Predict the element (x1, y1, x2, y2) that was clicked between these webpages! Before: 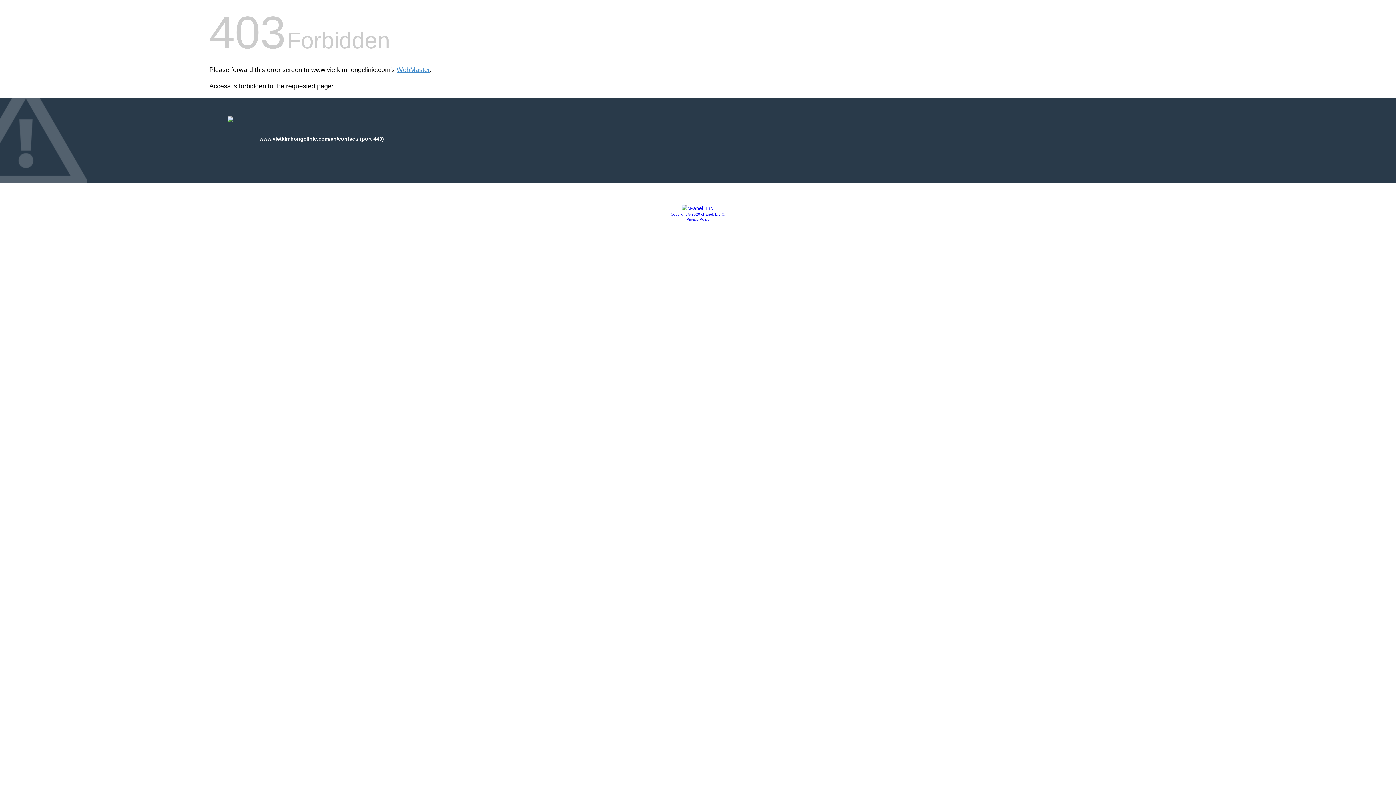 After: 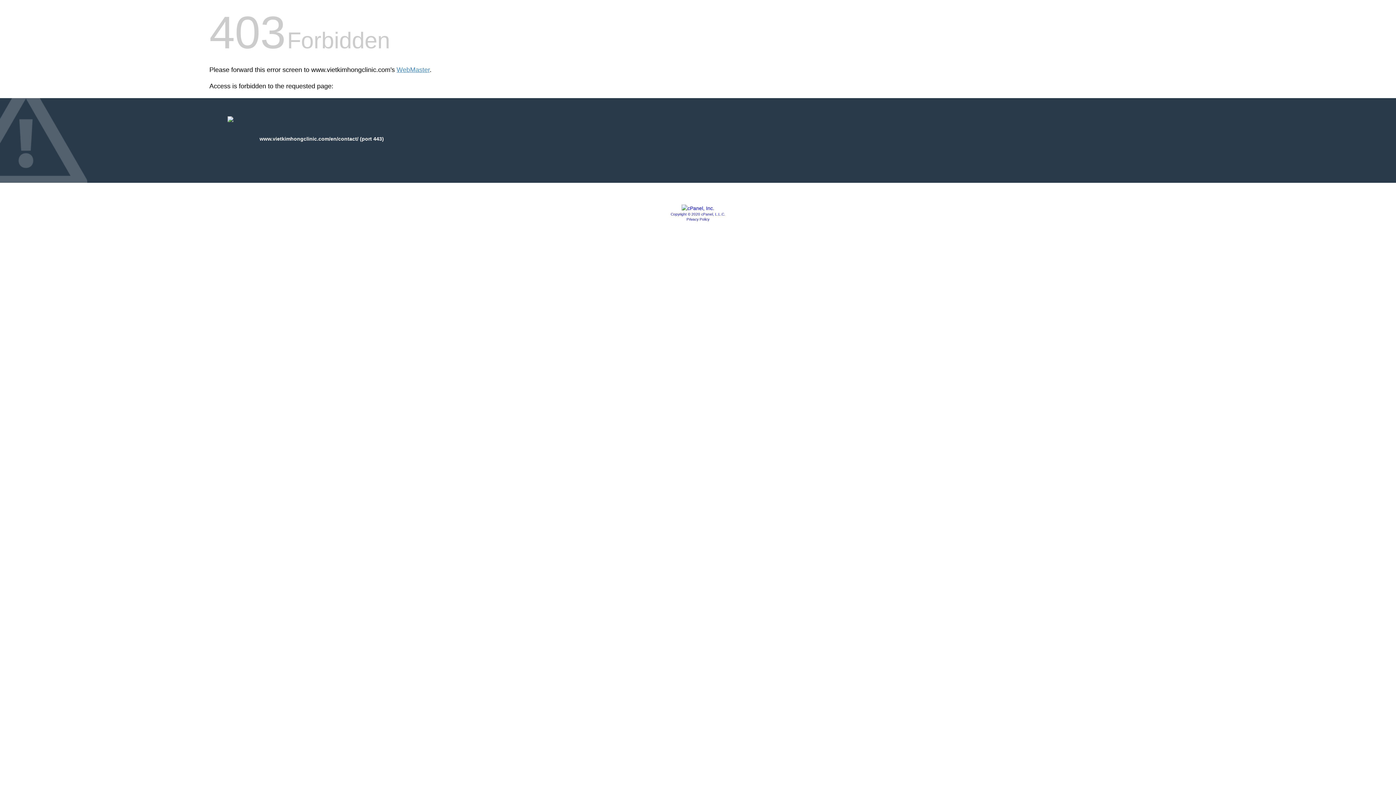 Action: bbox: (681, 205, 714, 211)